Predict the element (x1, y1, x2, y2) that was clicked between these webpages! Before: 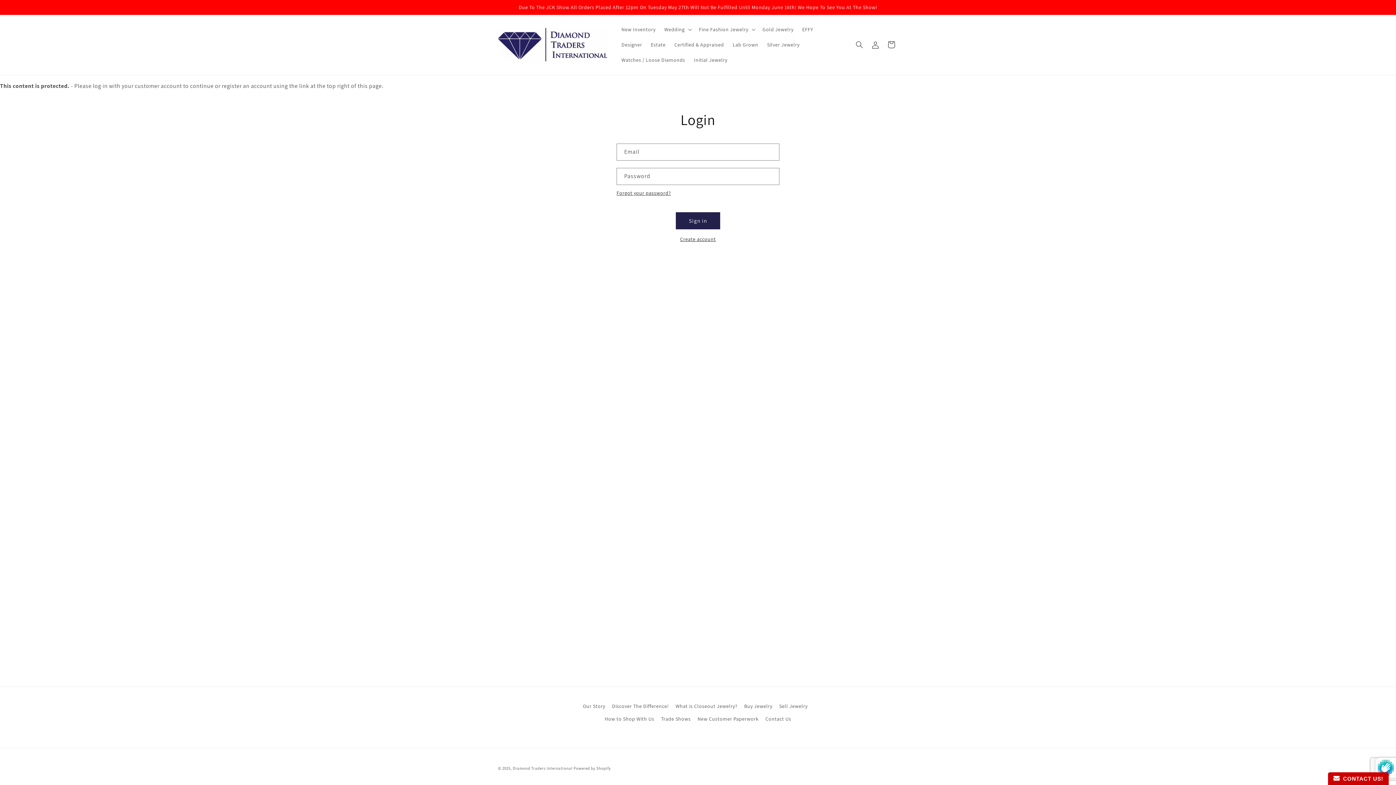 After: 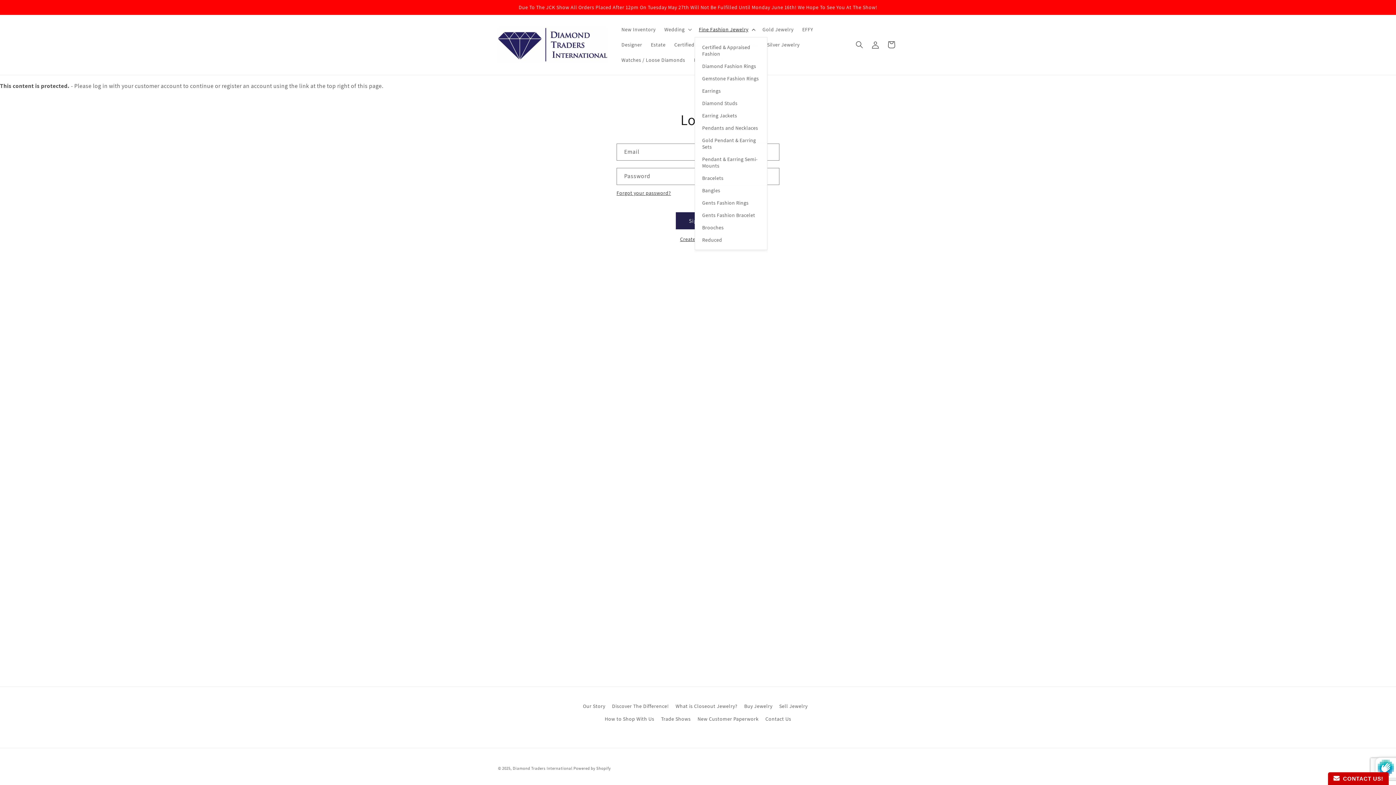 Action: bbox: (694, 7, 758, 22) label: Fine Fashion Jewelry